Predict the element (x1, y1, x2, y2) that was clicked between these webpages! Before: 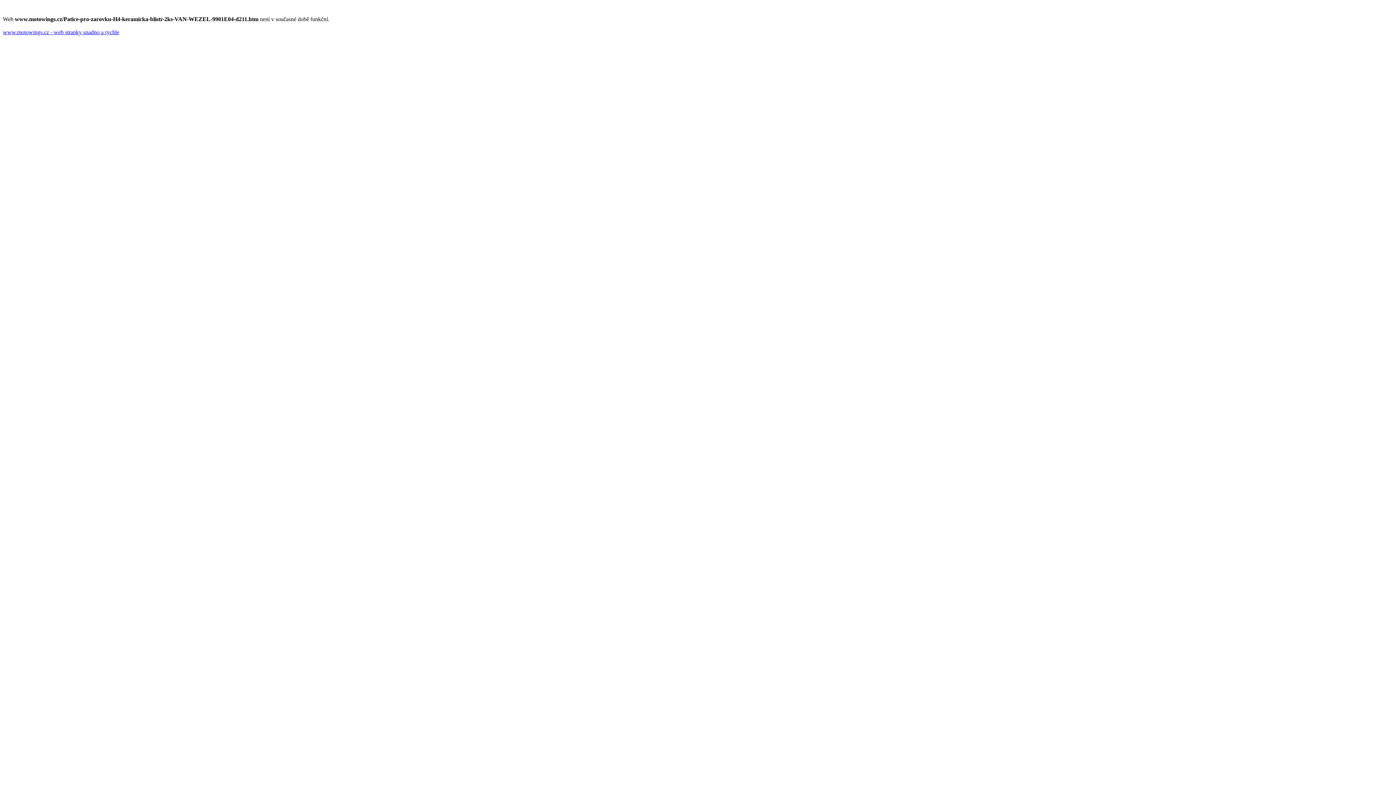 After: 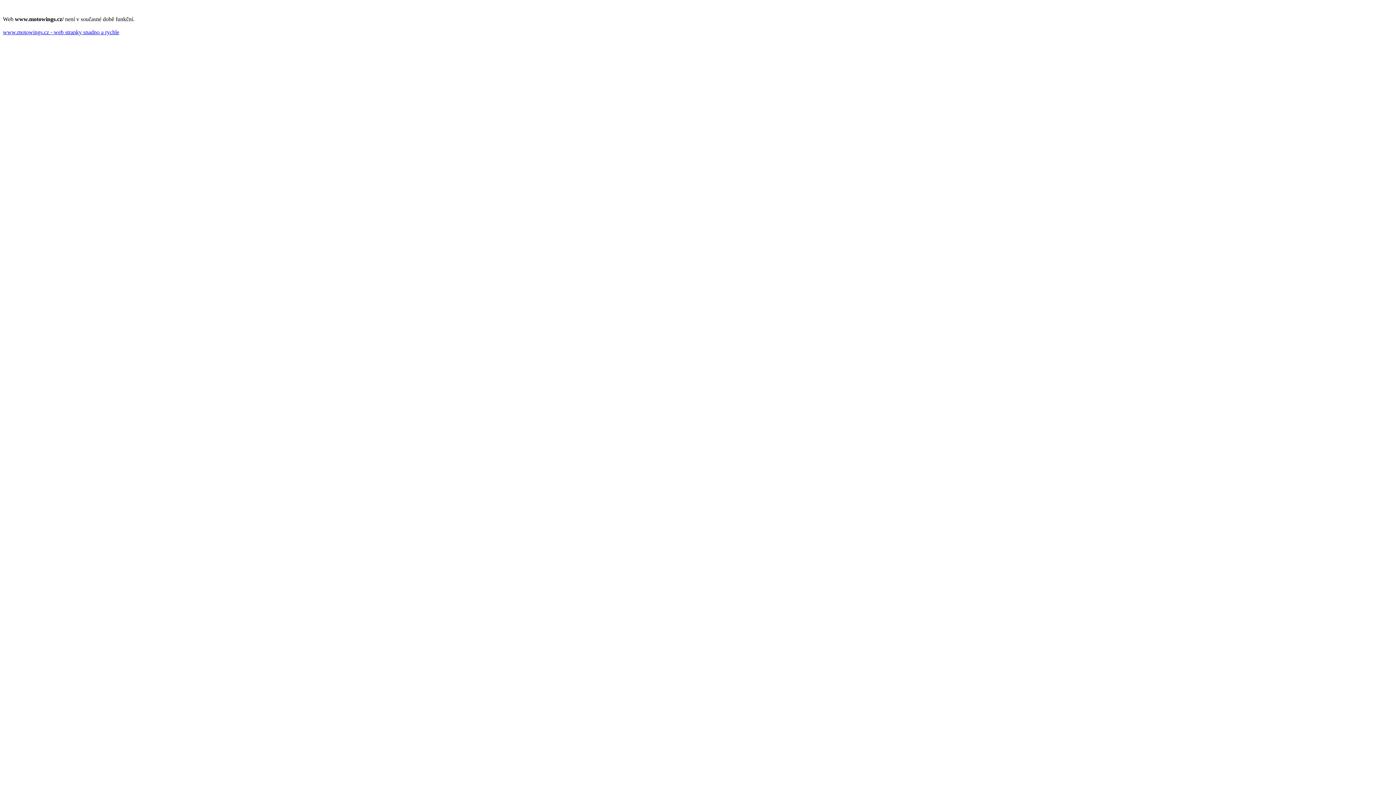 Action: bbox: (2, 29, 119, 35) label: www.motowings.cz - web stranky snadno a rychle